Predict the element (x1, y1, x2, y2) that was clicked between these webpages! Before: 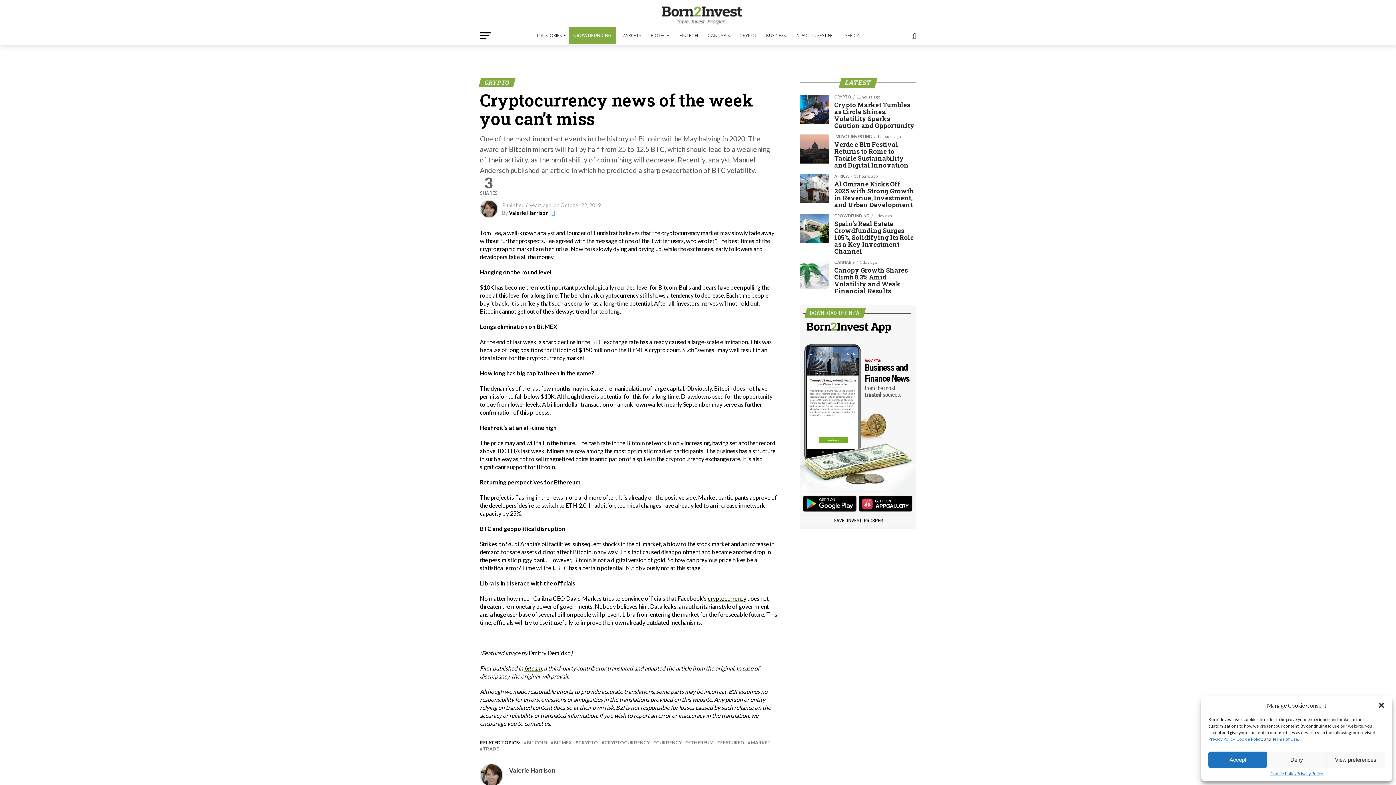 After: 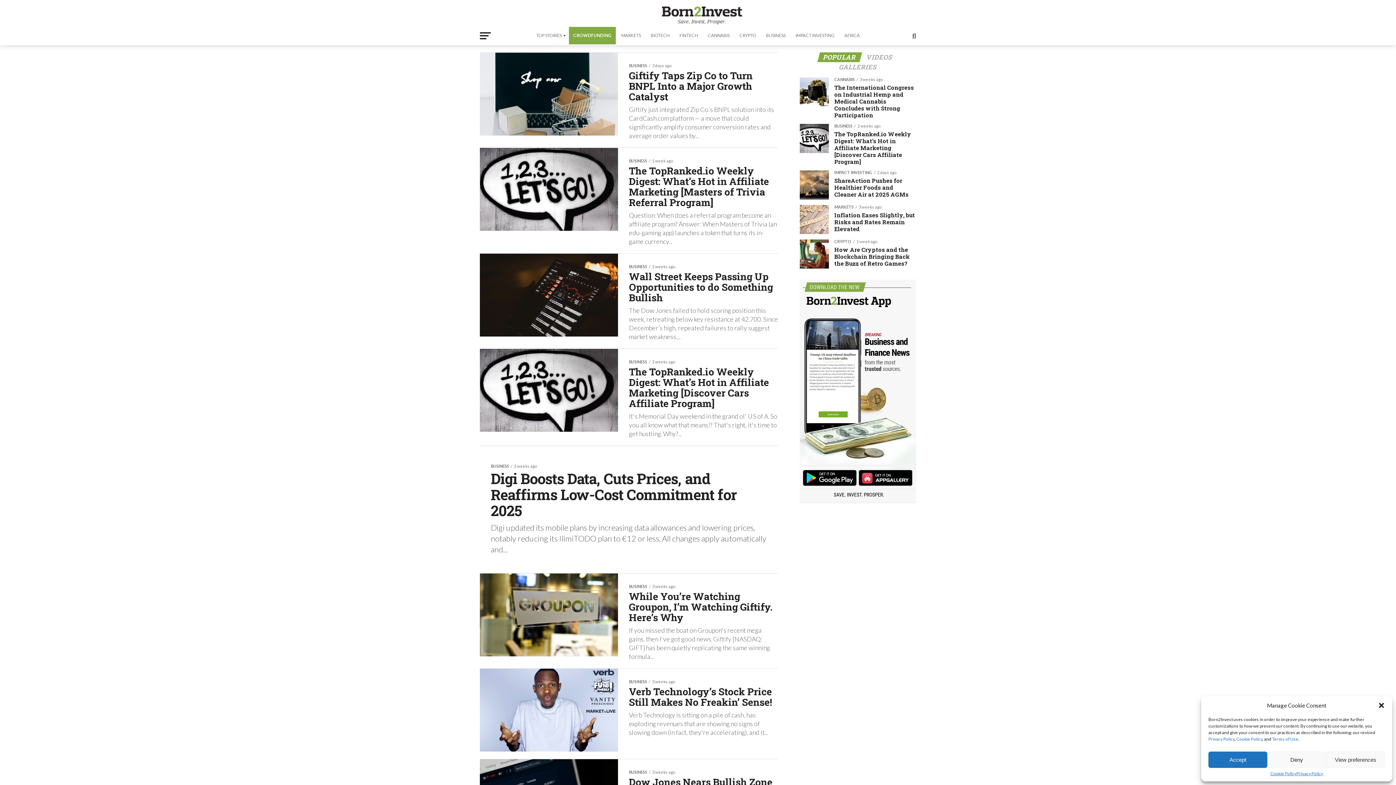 Action: label: BUSINESS bbox: (761, 26, 790, 44)